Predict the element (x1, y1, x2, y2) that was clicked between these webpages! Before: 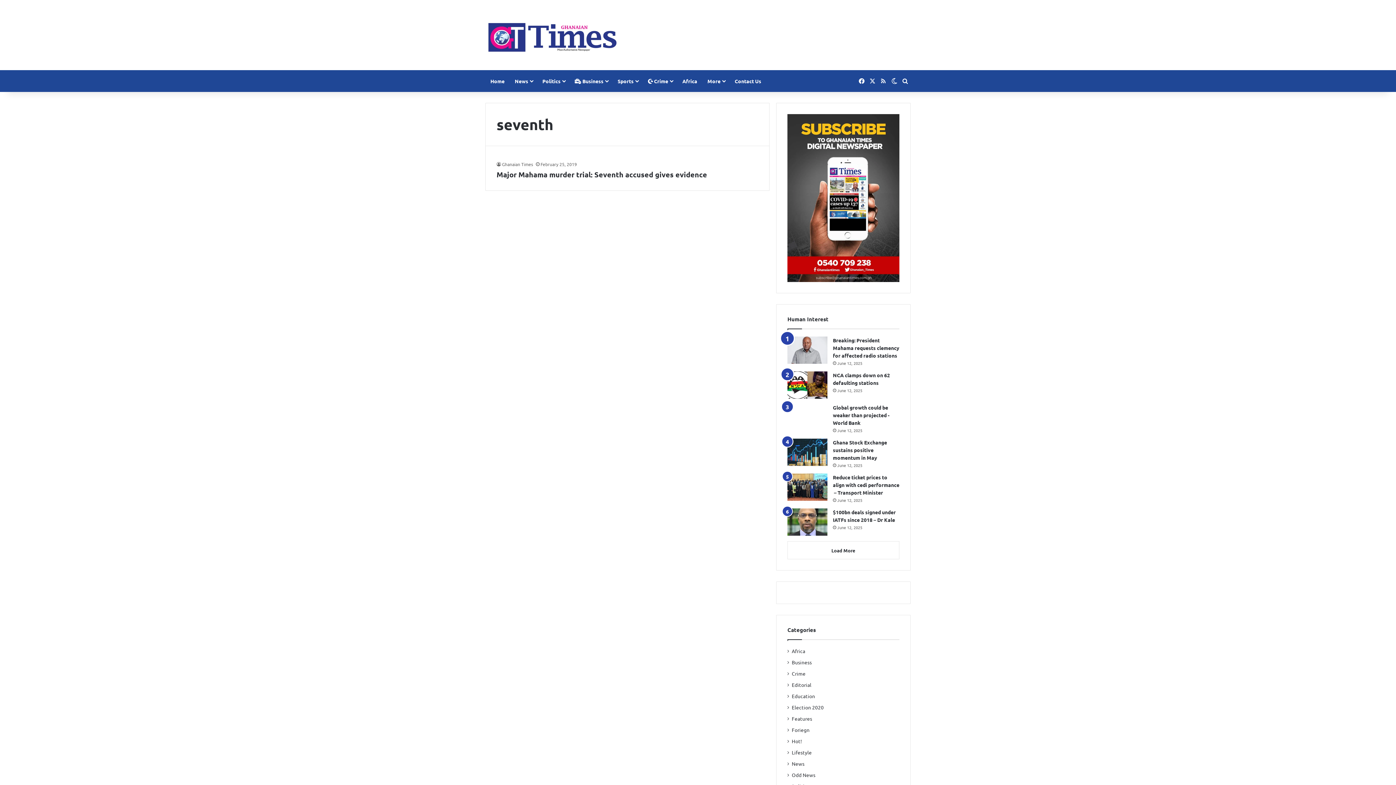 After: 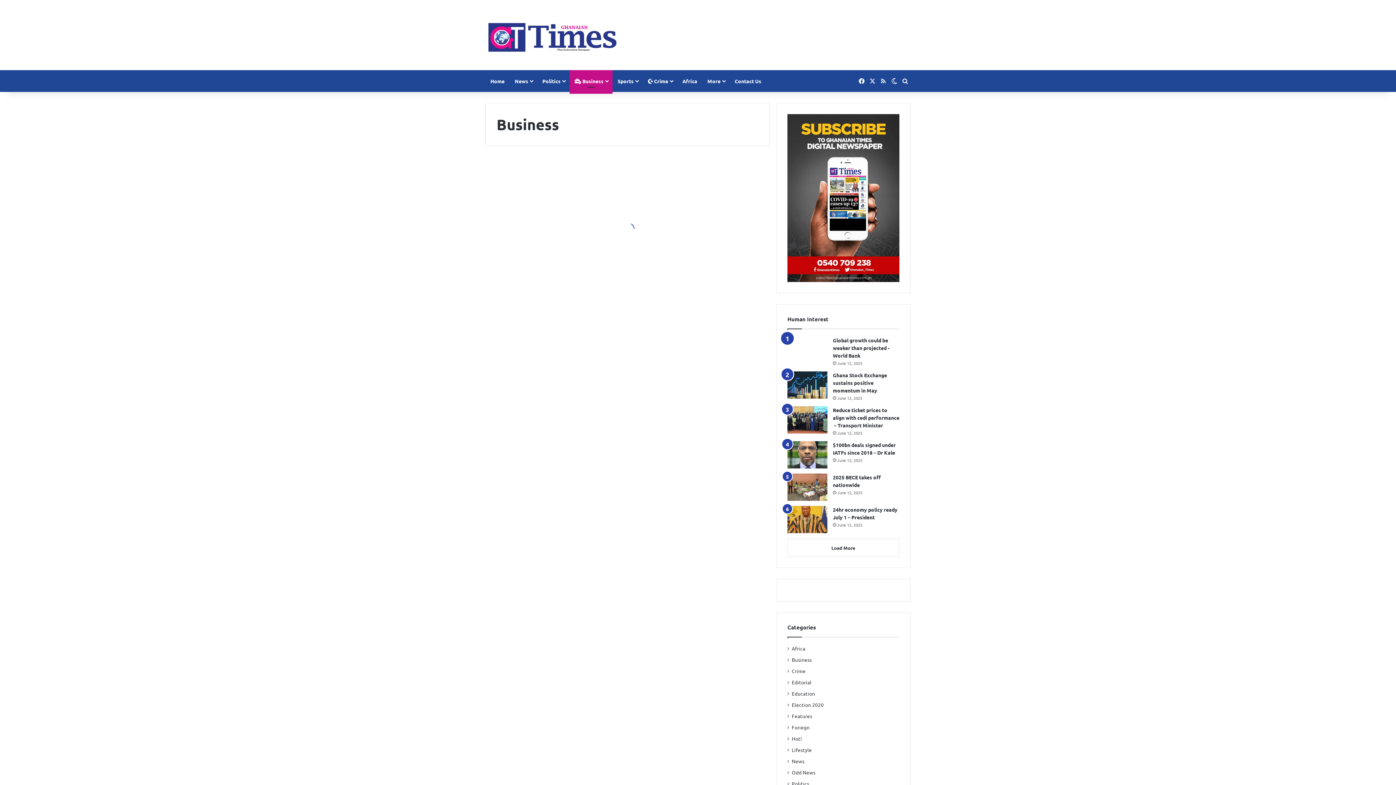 Action: label: Business bbox: (792, 658, 812, 666)